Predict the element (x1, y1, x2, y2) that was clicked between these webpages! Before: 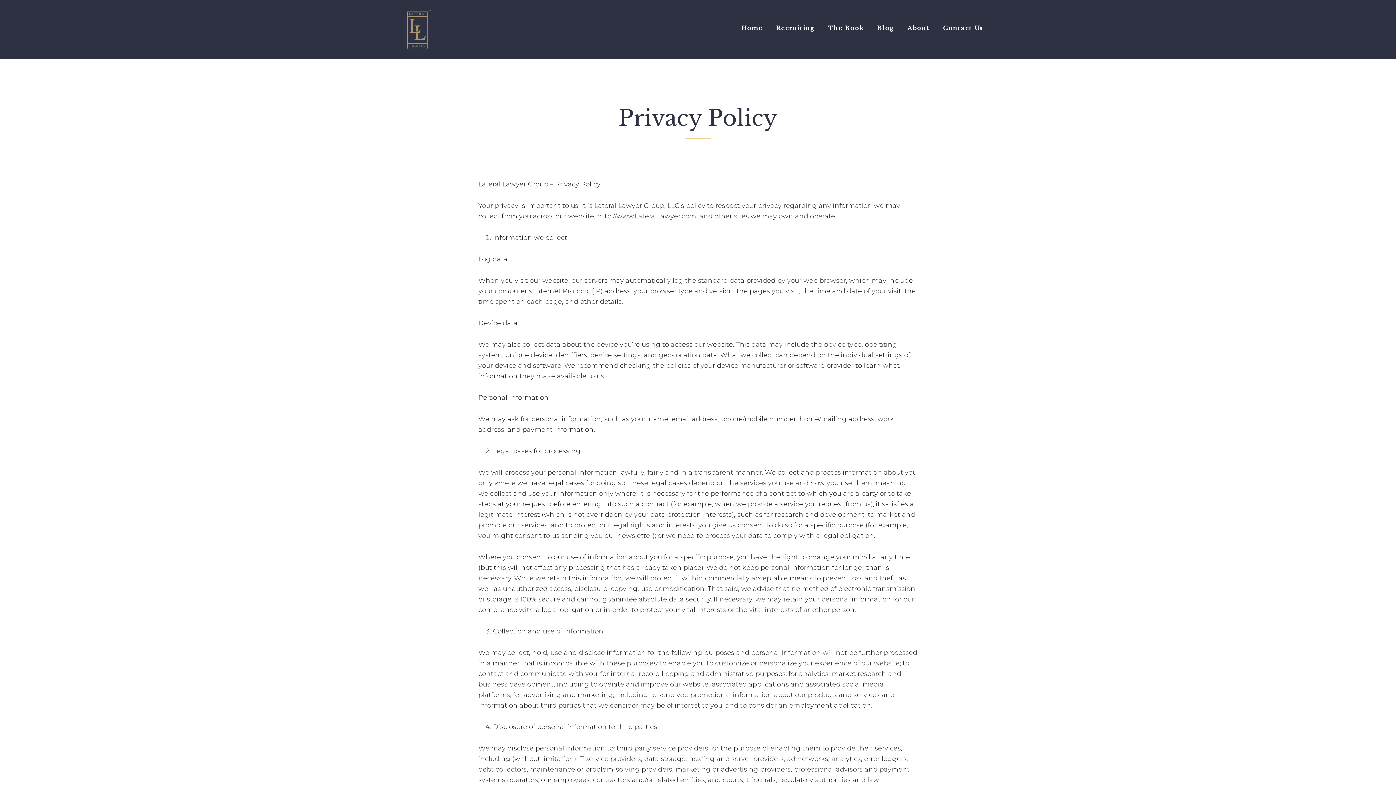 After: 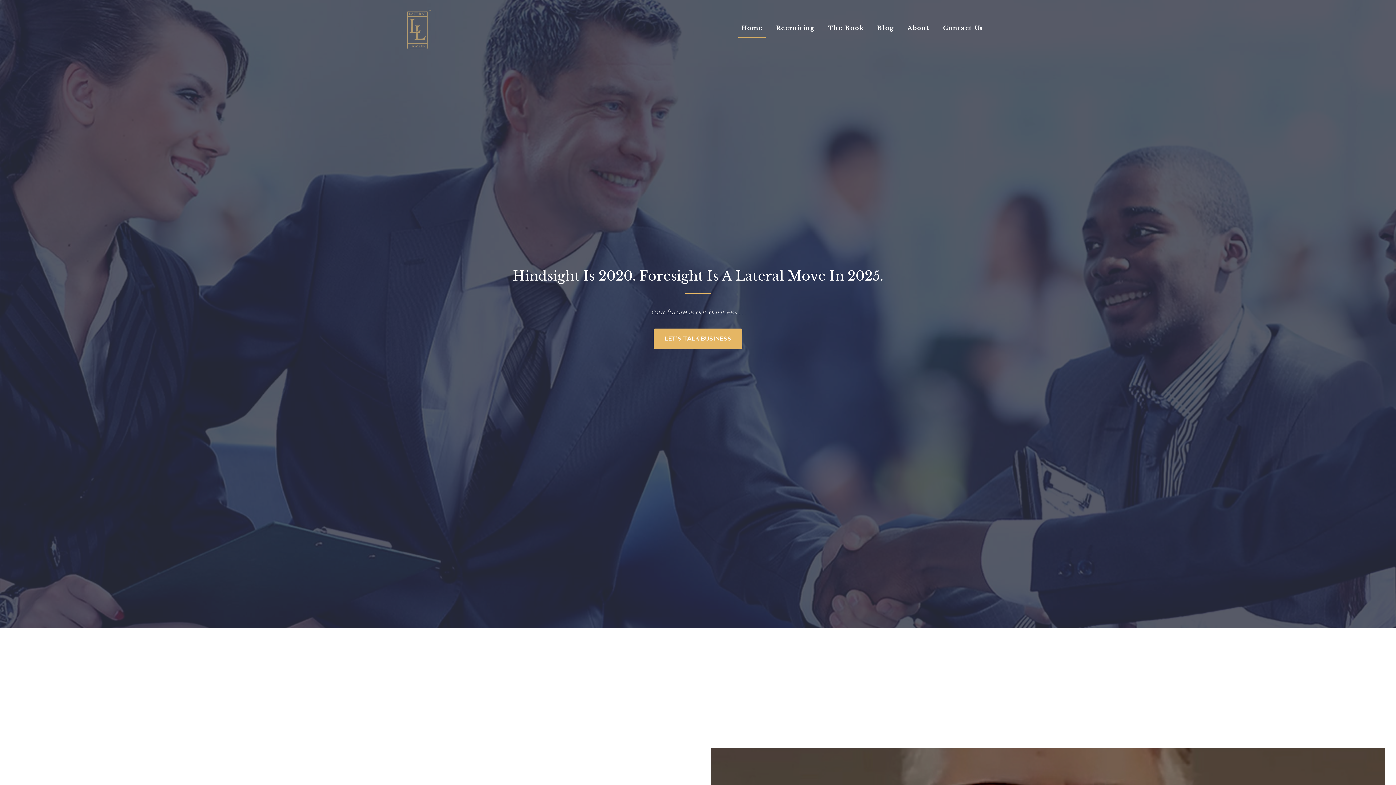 Action: bbox: (407, 10, 431, 18)